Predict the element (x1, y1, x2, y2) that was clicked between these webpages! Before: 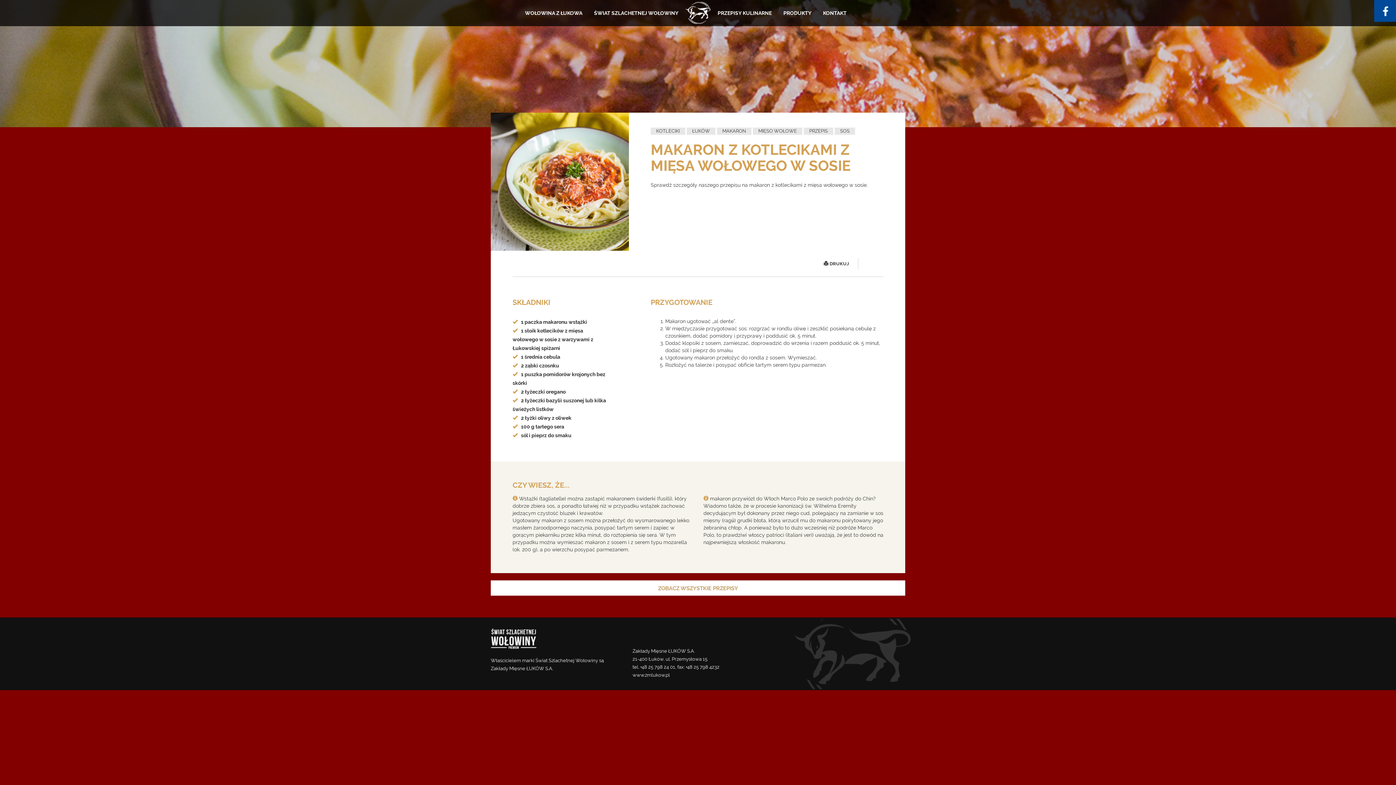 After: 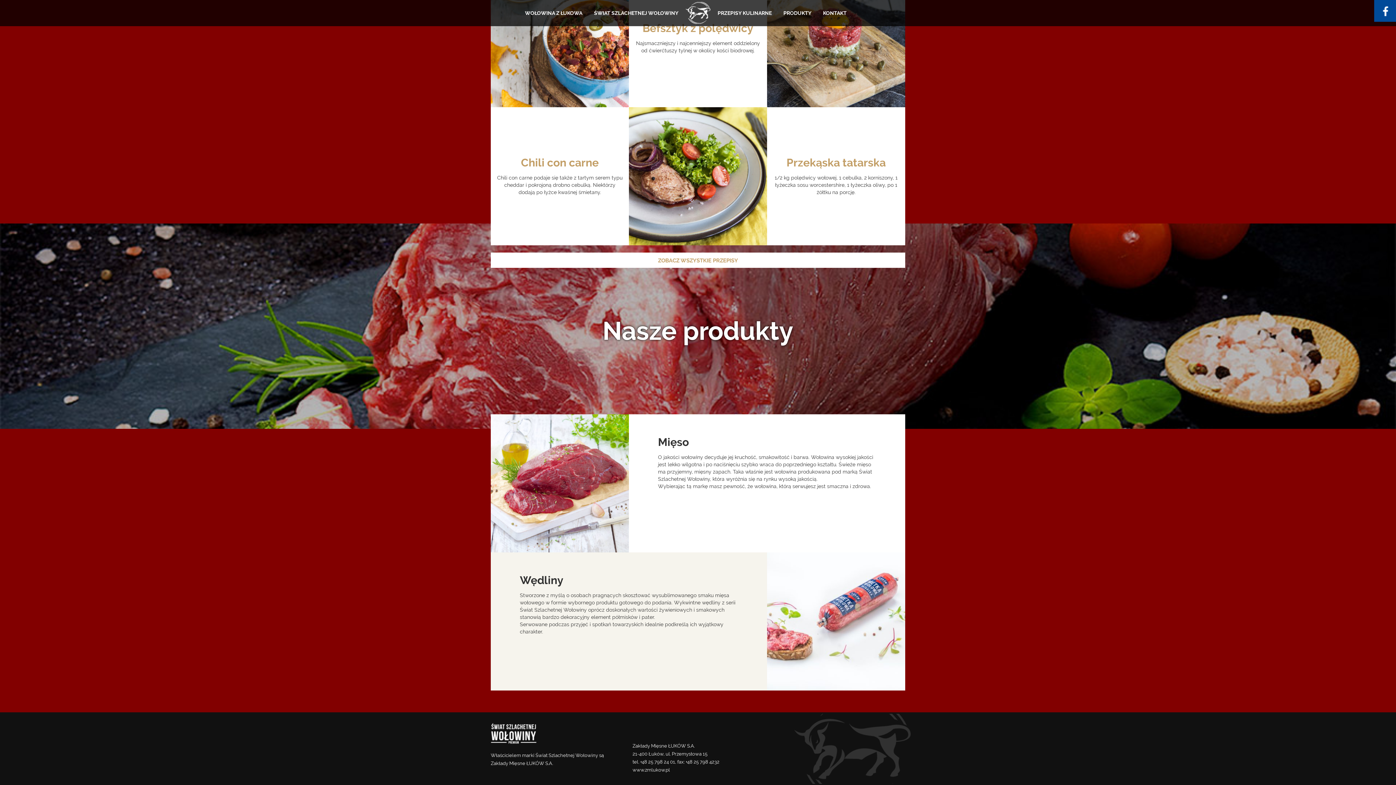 Action: bbox: (783, 9, 811, 17) label: PRODUKTY